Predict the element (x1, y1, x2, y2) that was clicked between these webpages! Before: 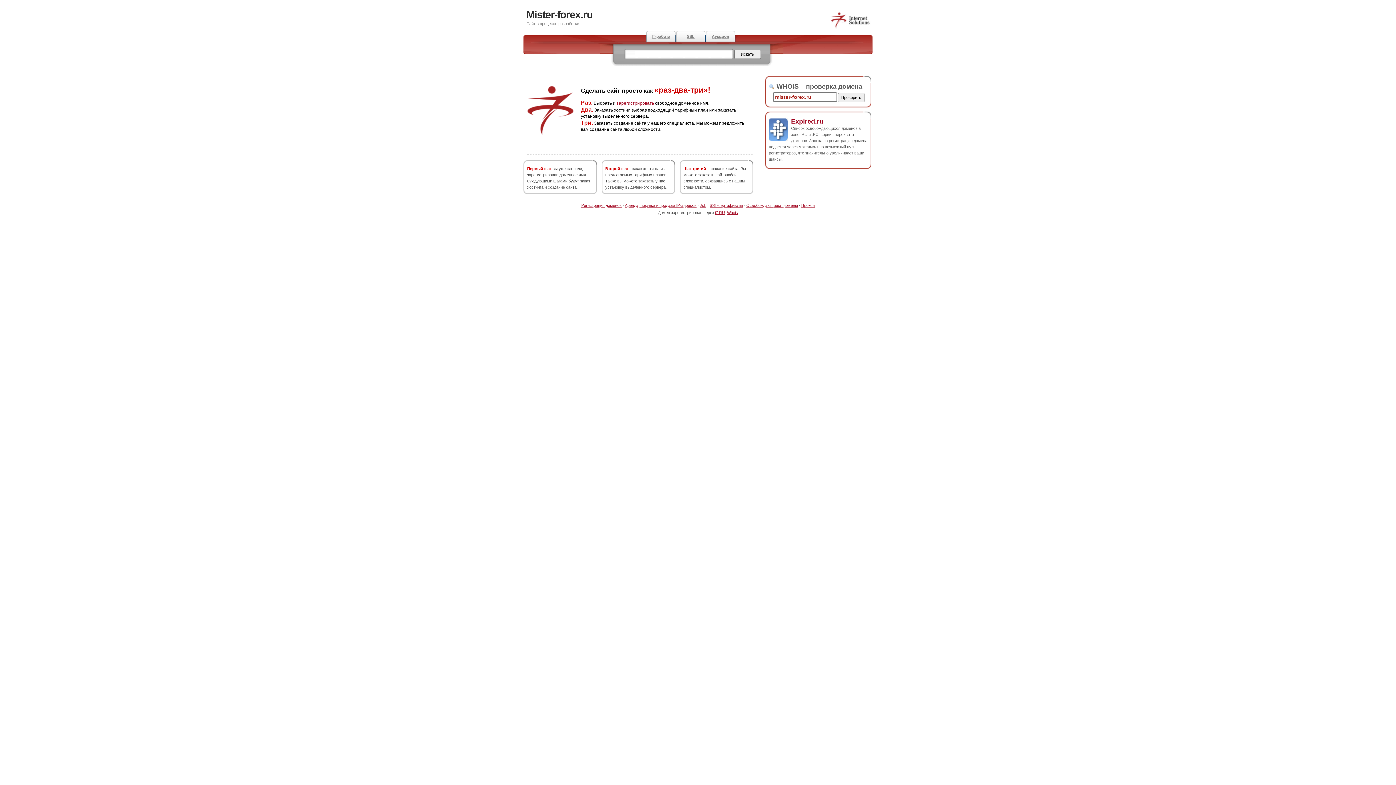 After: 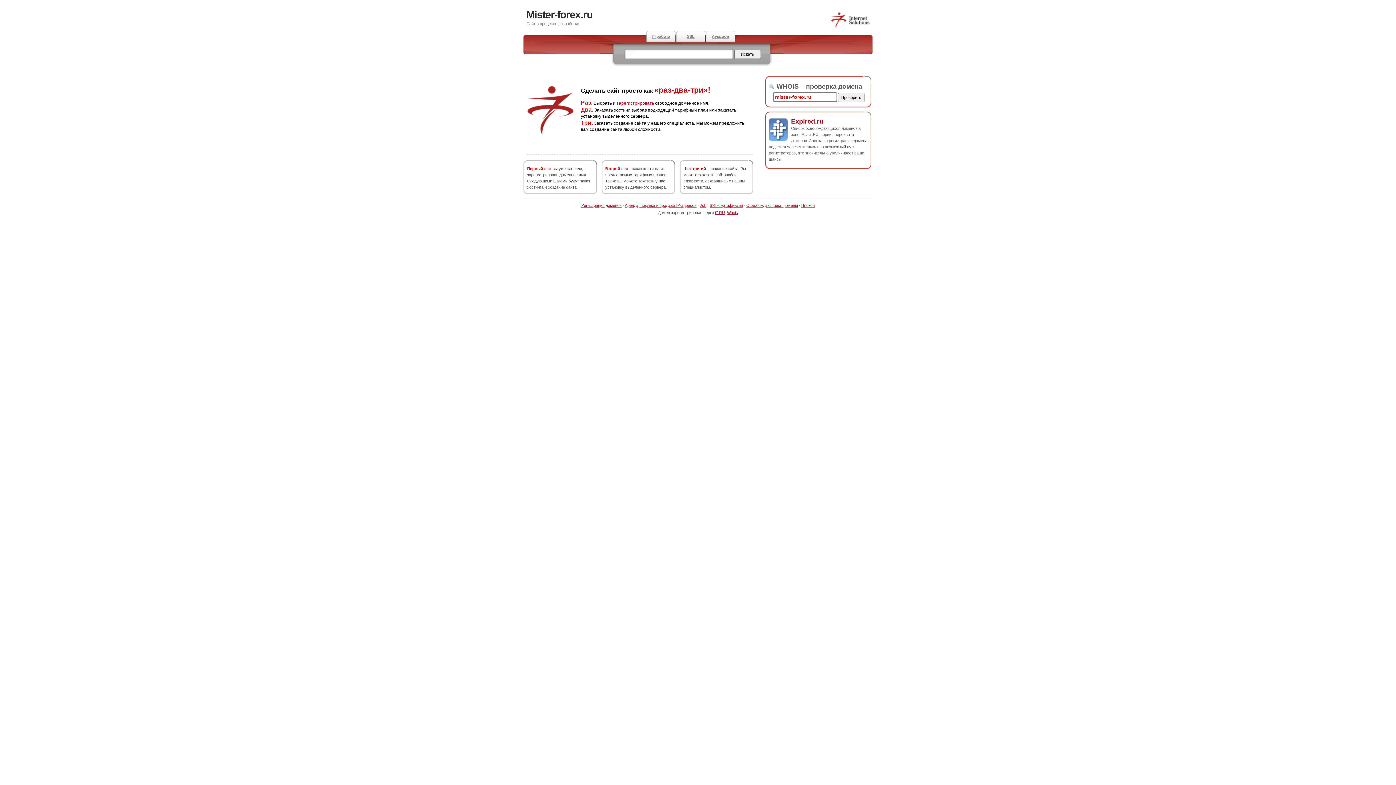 Action: label: Mister-forex.ru bbox: (526, 9, 592, 20)